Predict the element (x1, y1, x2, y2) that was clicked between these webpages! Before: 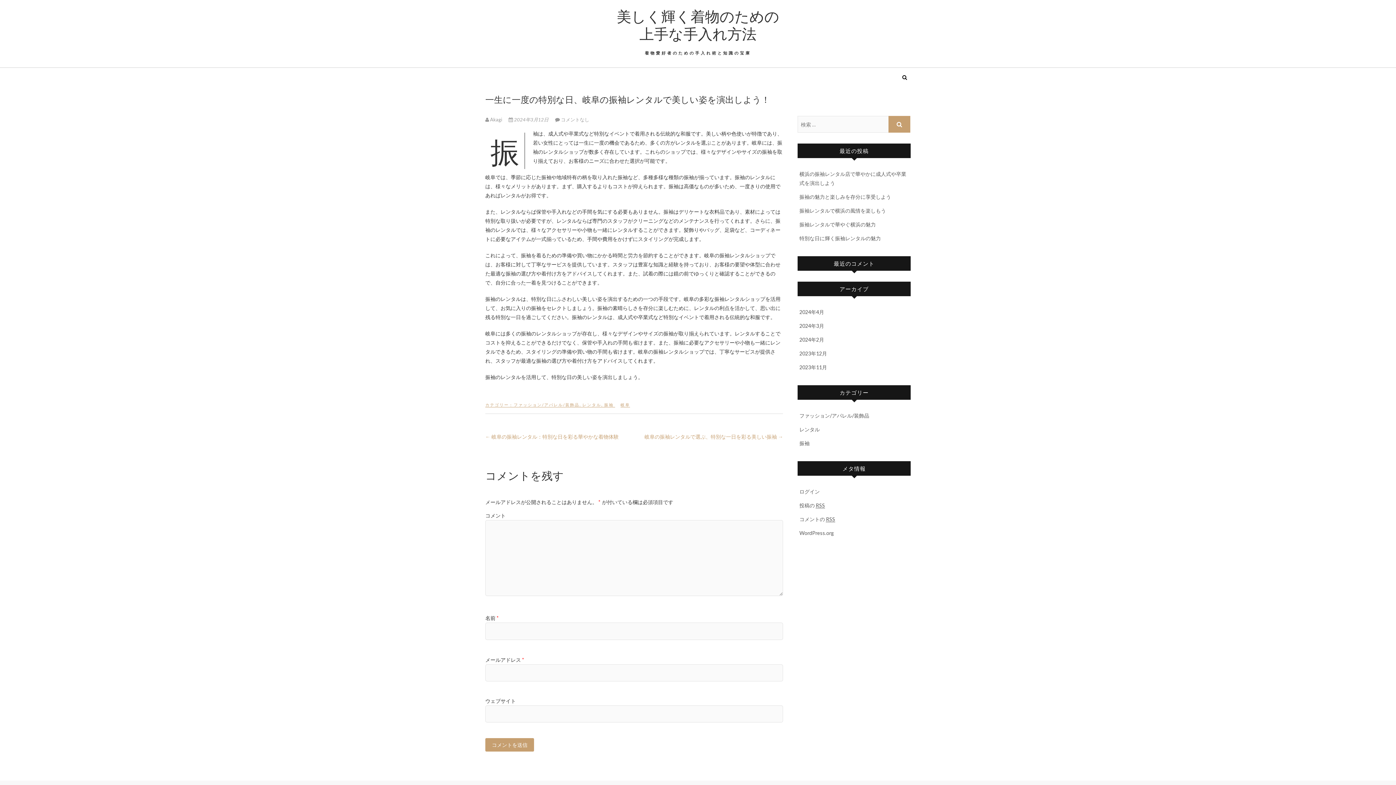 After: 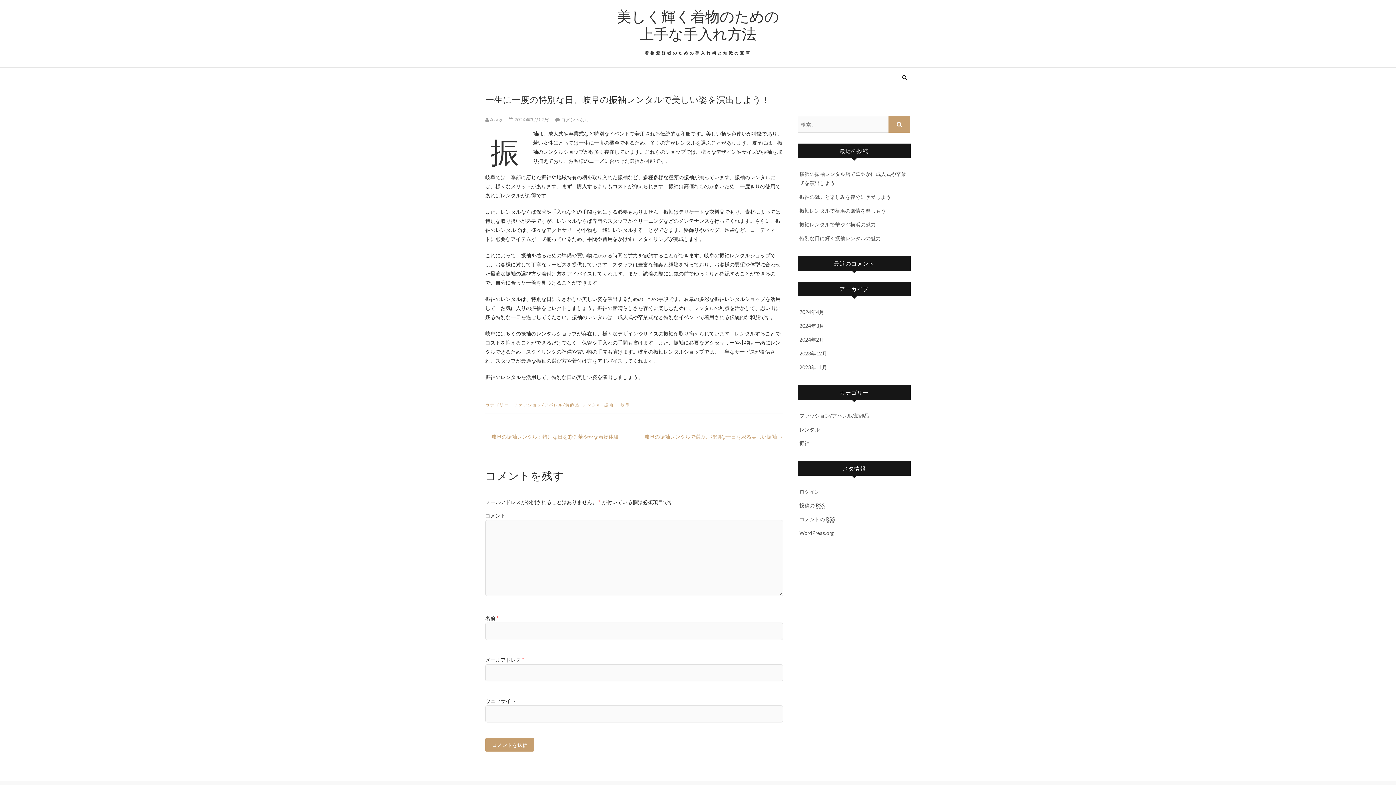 Action: bbox: (508, 116, 549, 122) label:  2024年3月12日 